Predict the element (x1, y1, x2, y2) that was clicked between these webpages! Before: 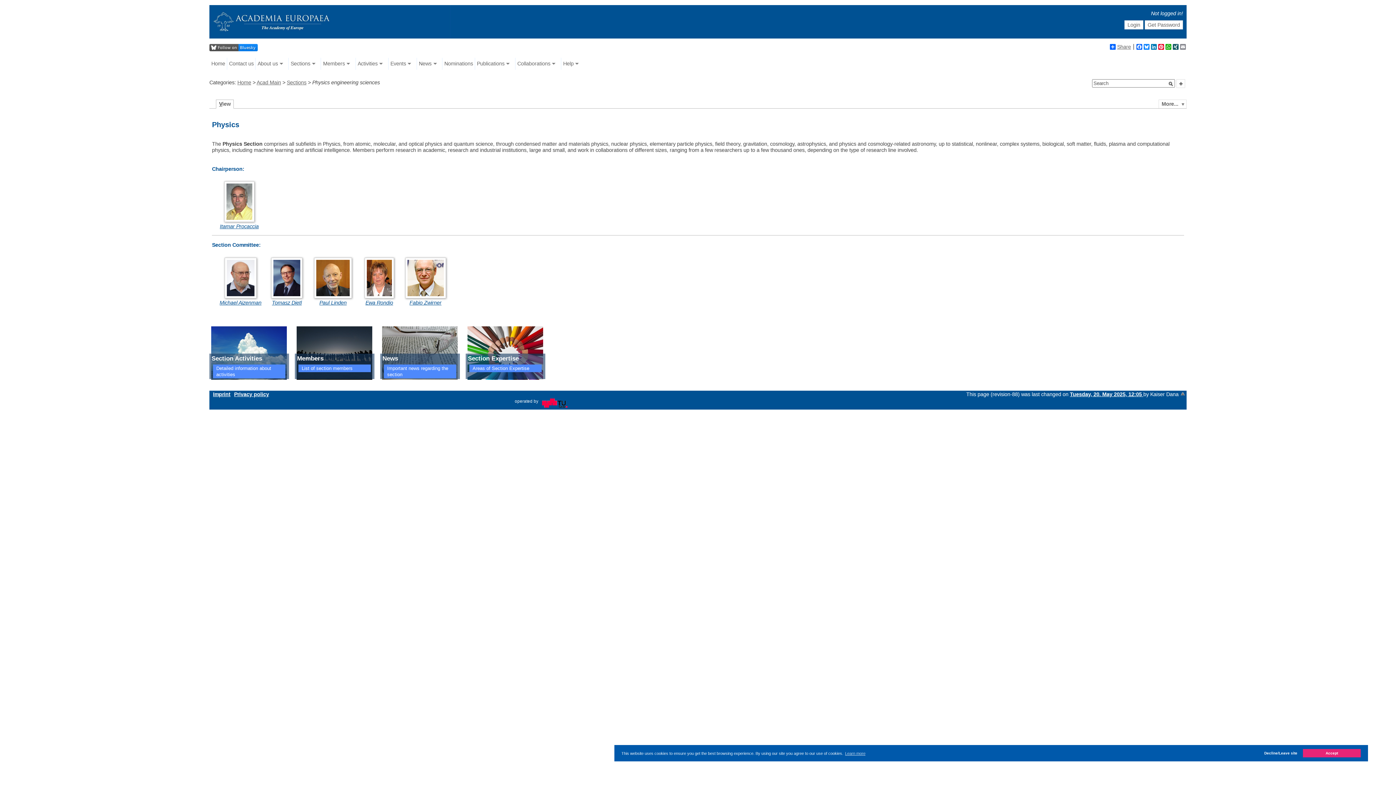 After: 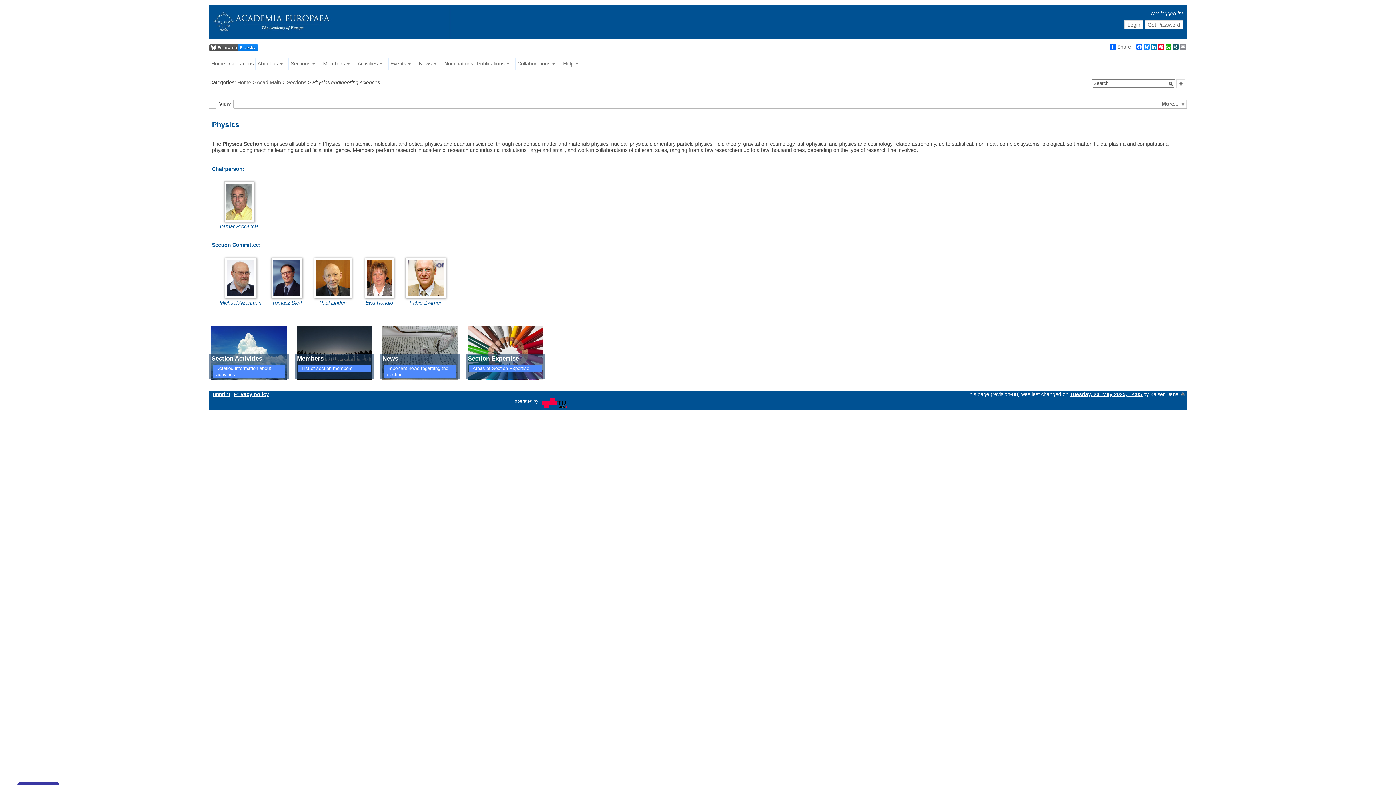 Action: bbox: (1303, 749, 1361, 757) label: dismiss cookie message